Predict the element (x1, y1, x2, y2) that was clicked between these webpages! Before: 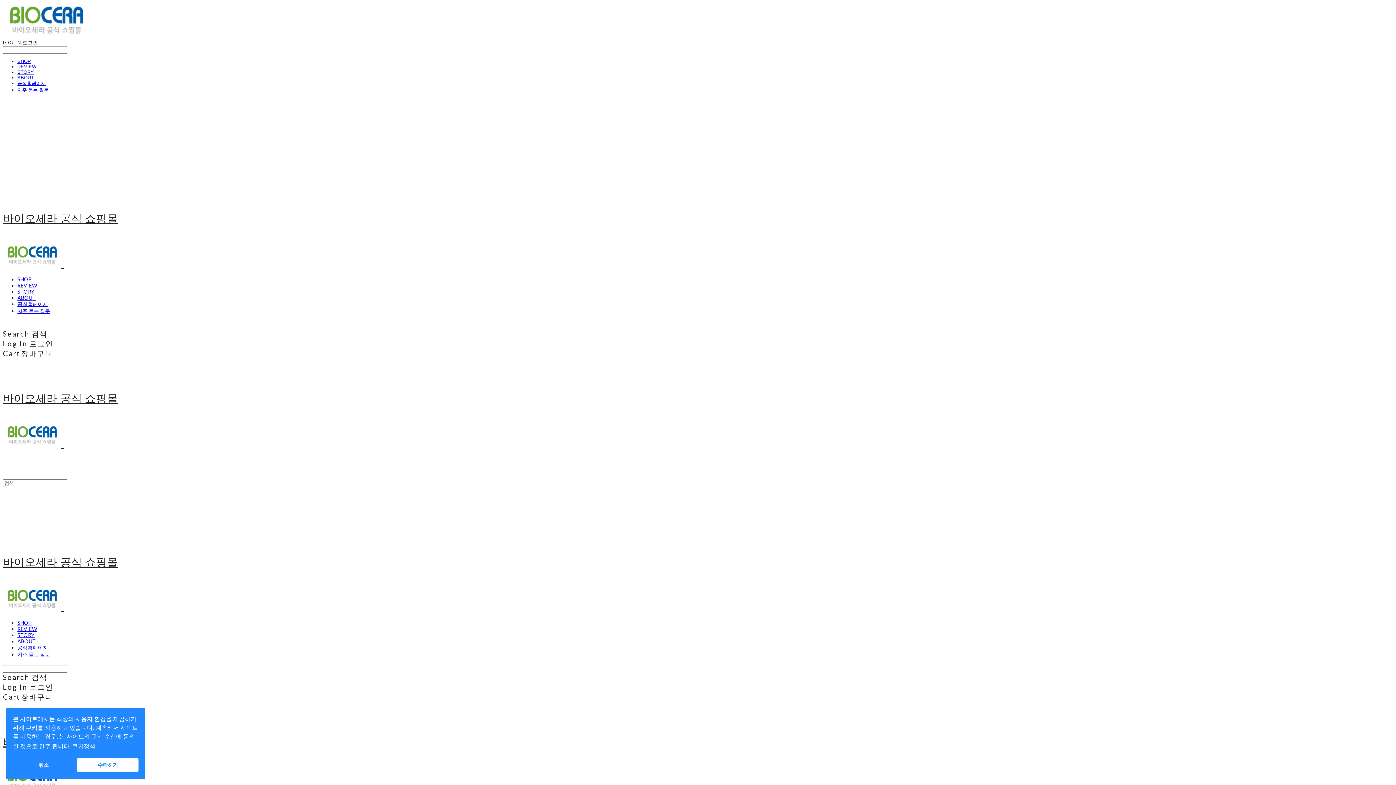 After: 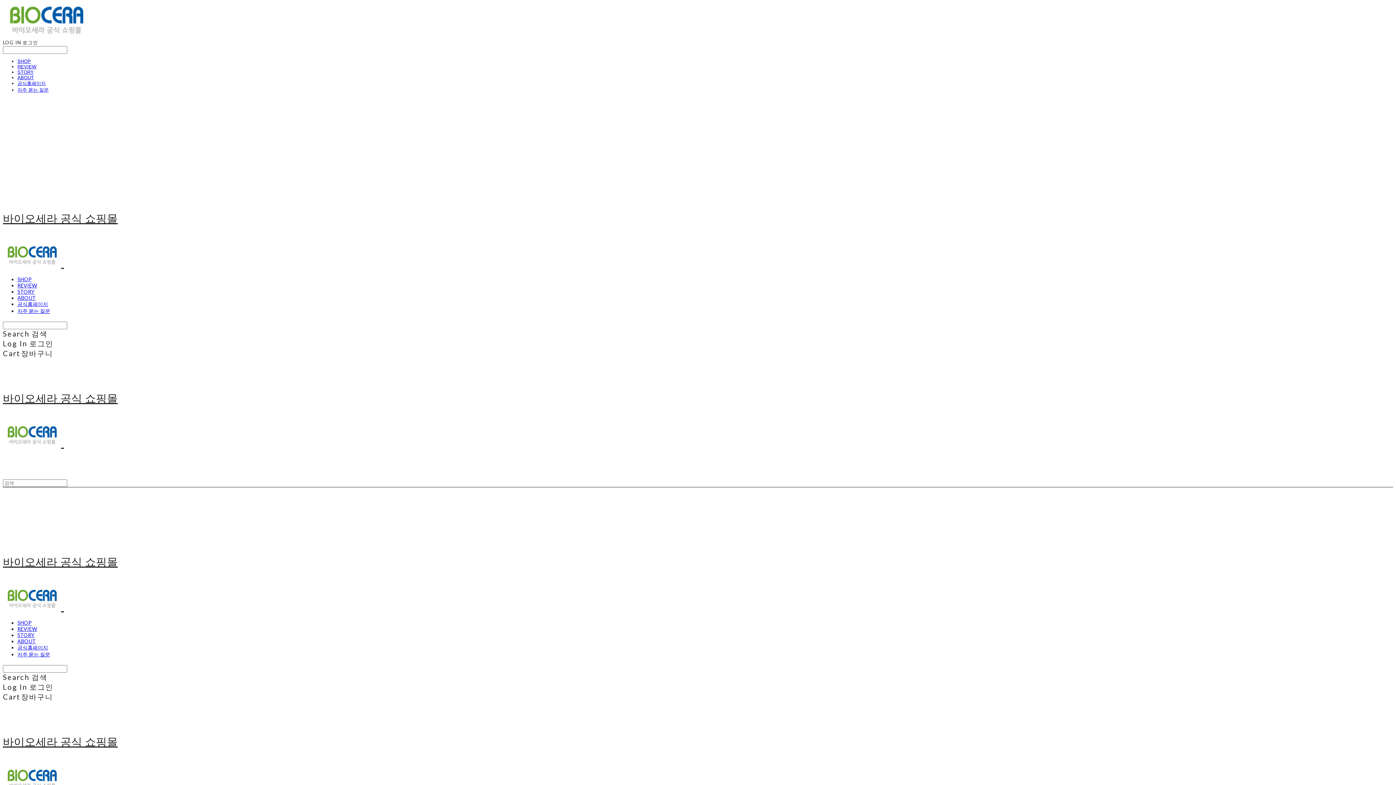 Action: bbox: (76, 758, 138, 772) label: allow cookies